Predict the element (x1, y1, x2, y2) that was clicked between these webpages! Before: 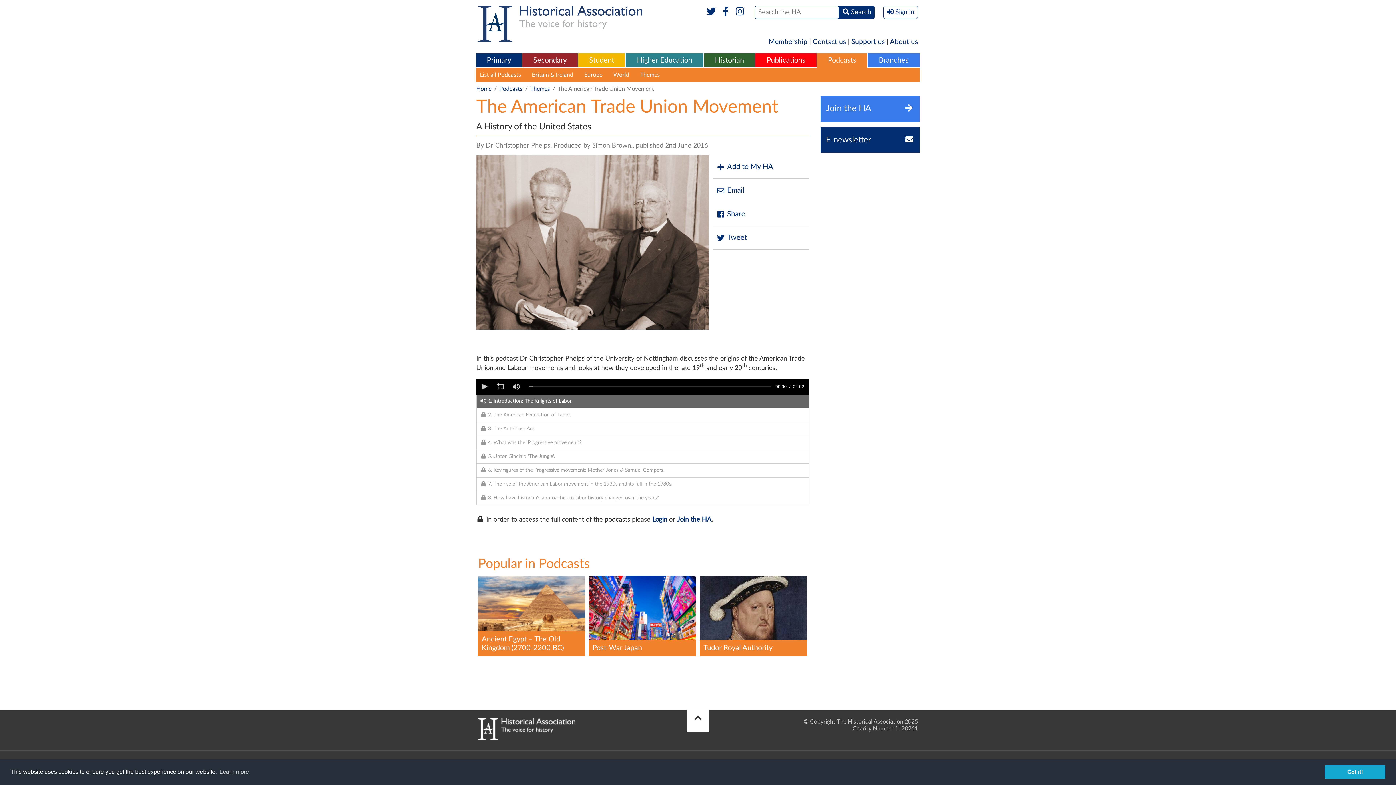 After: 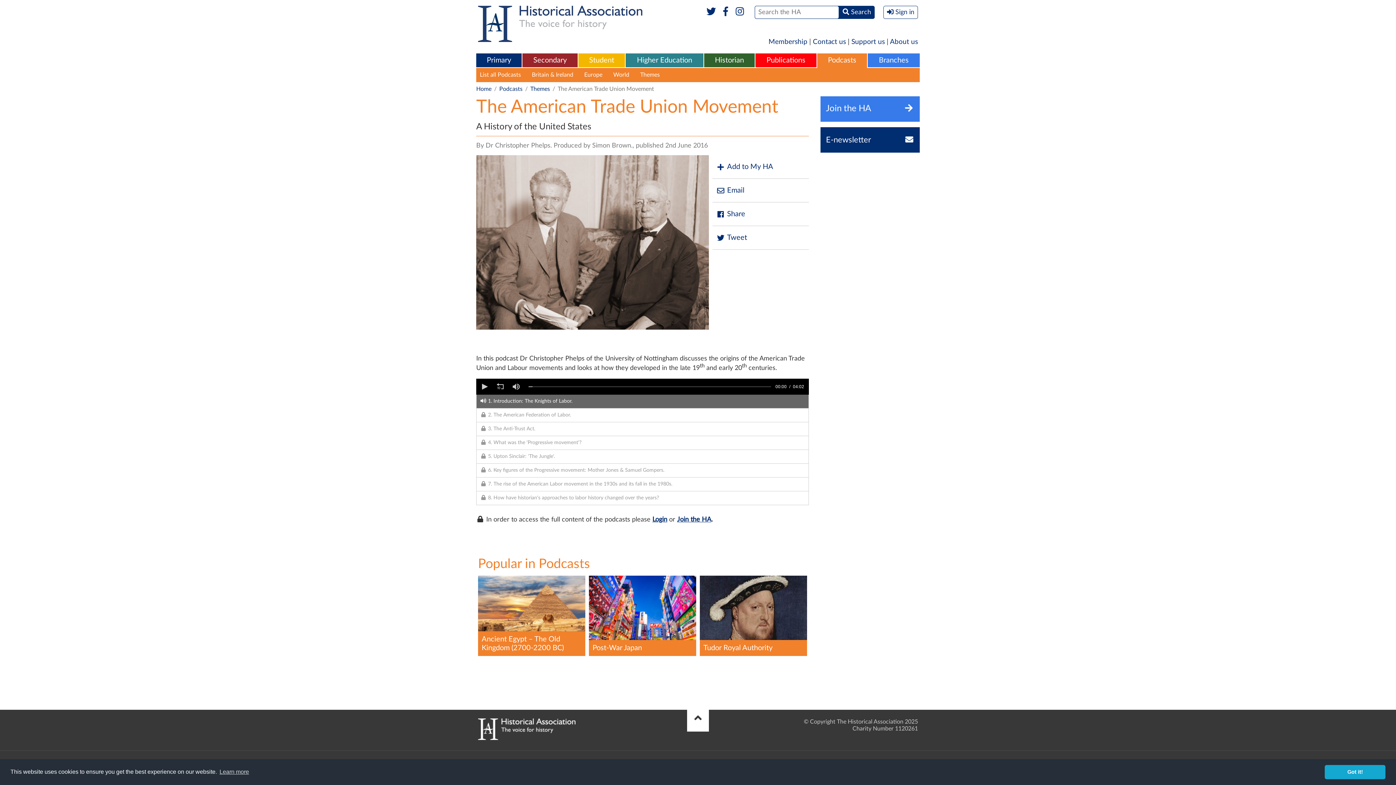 Action: bbox: (719, 7, 731, 16)